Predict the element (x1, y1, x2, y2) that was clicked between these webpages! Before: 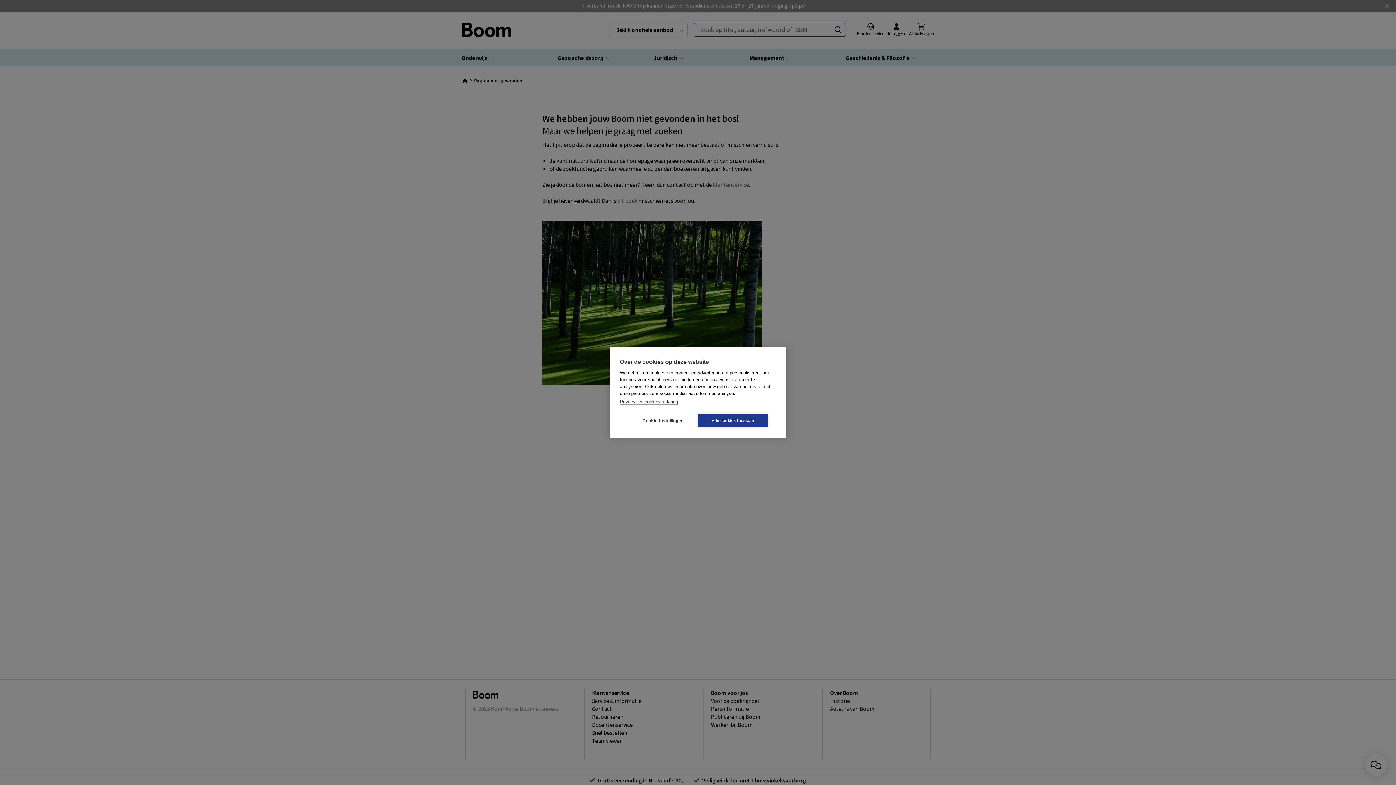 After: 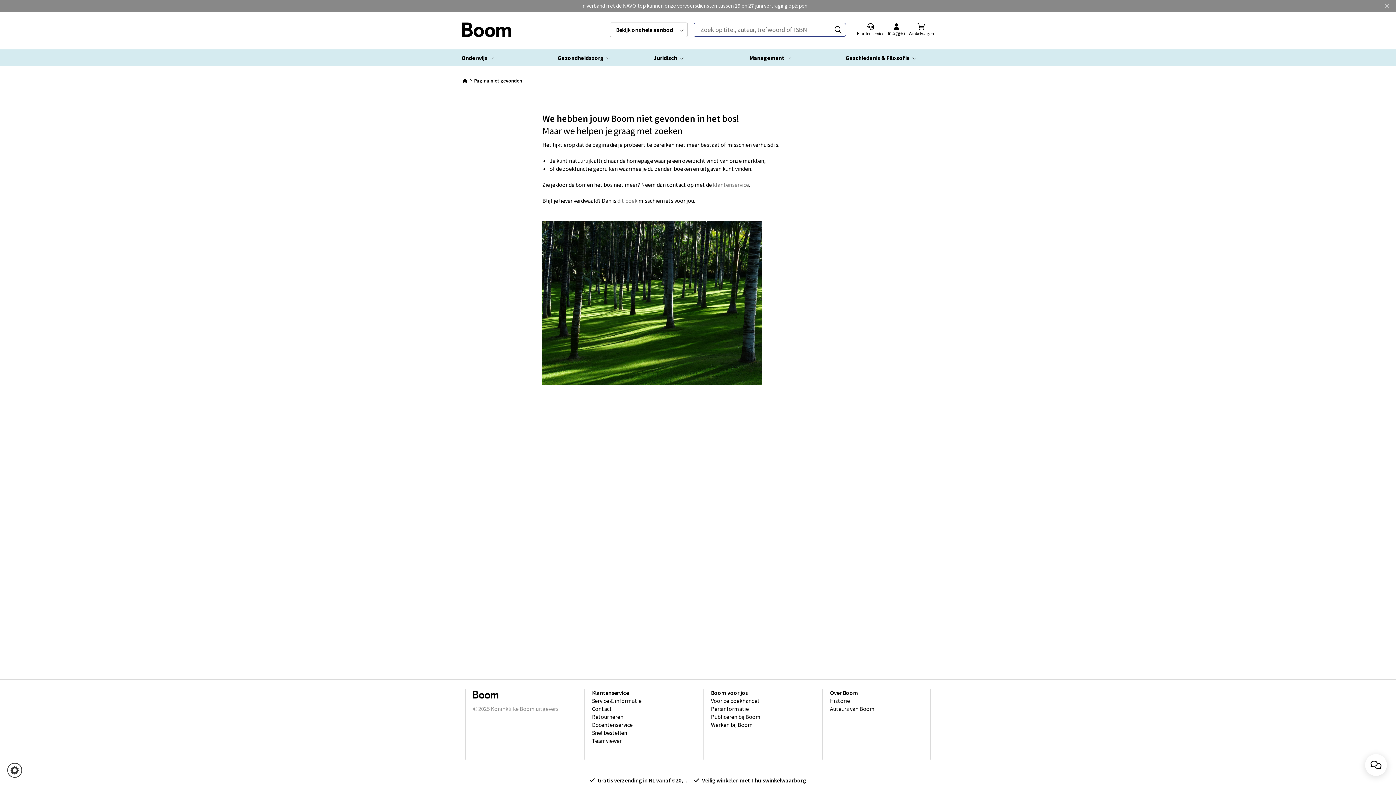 Action: bbox: (698, 414, 768, 427) label: Alle cookies toestaan